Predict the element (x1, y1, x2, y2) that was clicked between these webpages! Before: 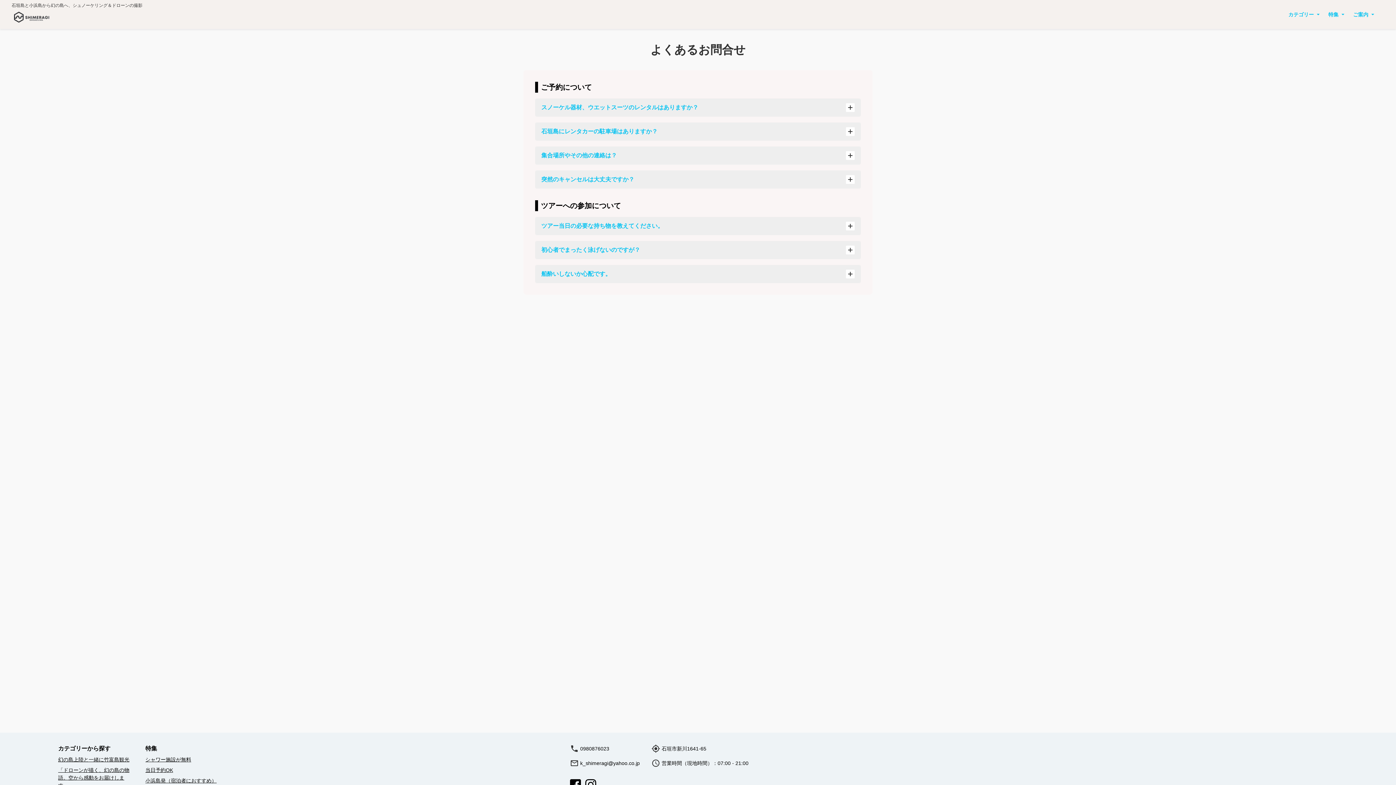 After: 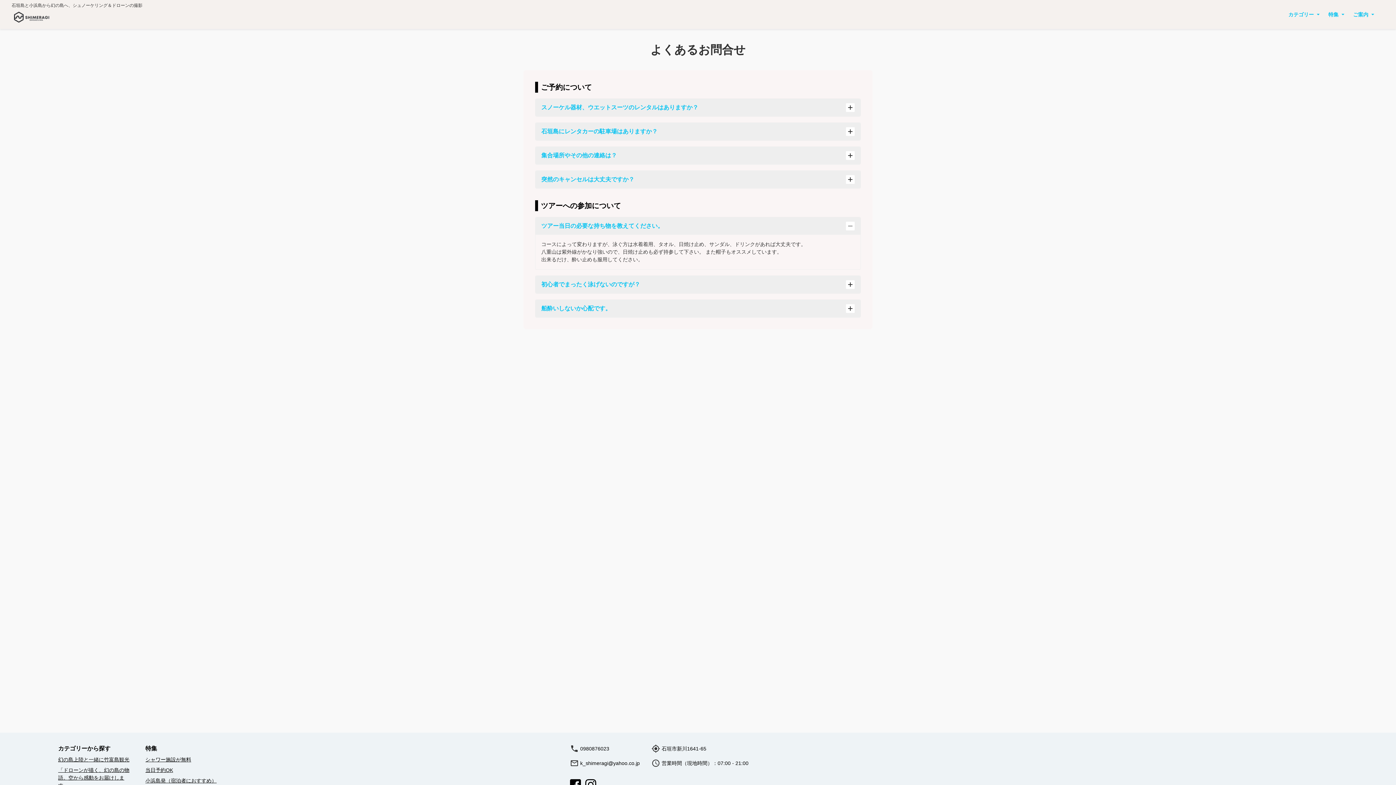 Action: label: ツアー当日の必要な持ち物を教えてください。 bbox: (535, 217, 860, 234)